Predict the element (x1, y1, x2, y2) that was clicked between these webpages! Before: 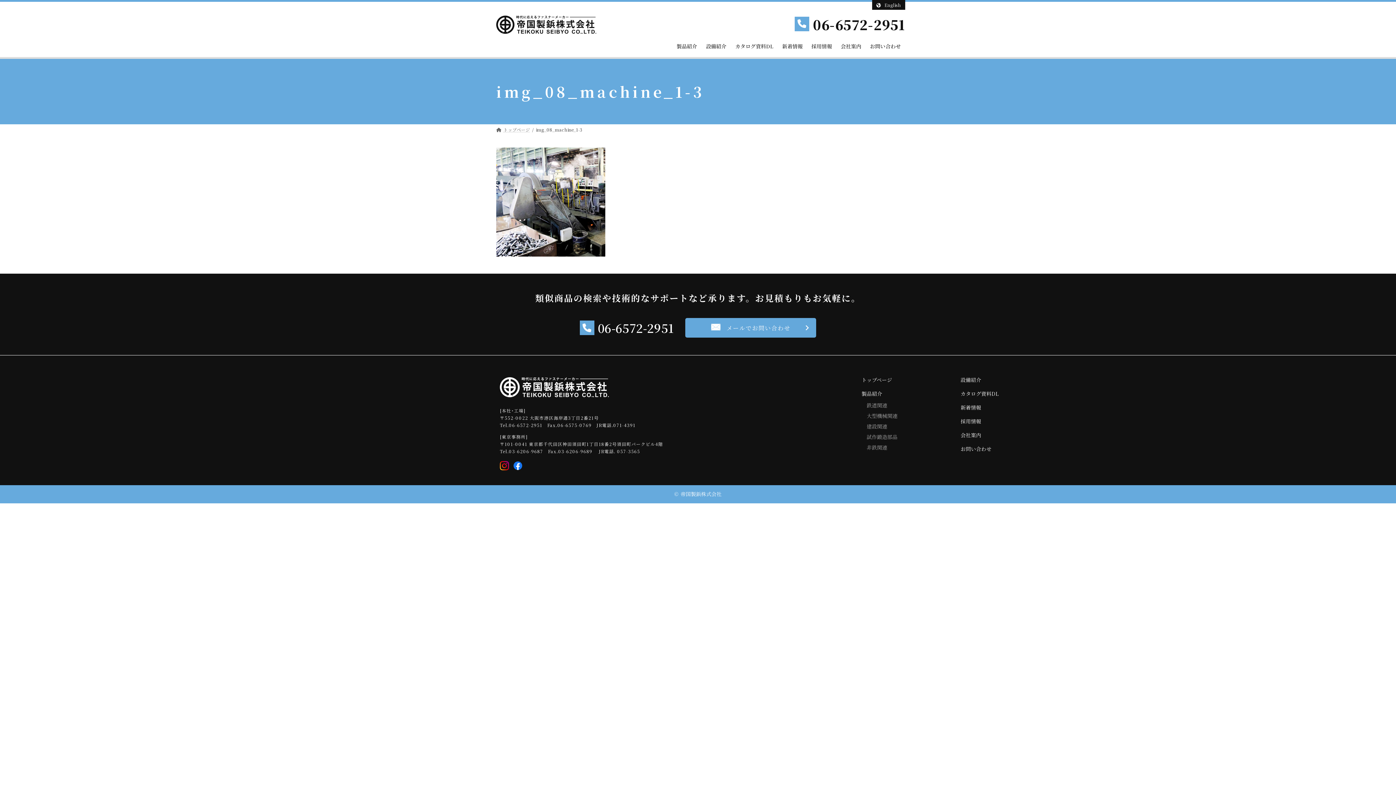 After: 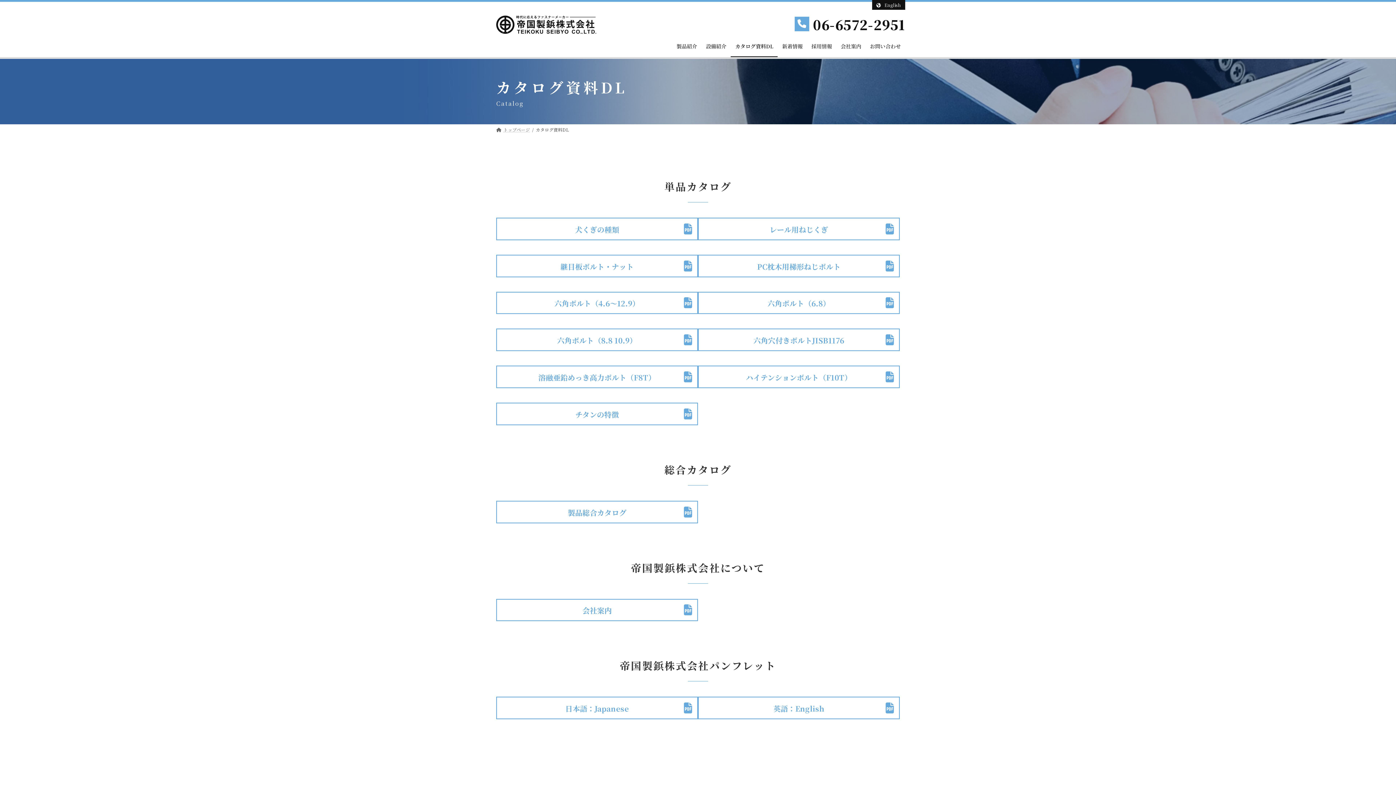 Action: label: カタログ資料DL bbox: (731, 35, 777, 57)